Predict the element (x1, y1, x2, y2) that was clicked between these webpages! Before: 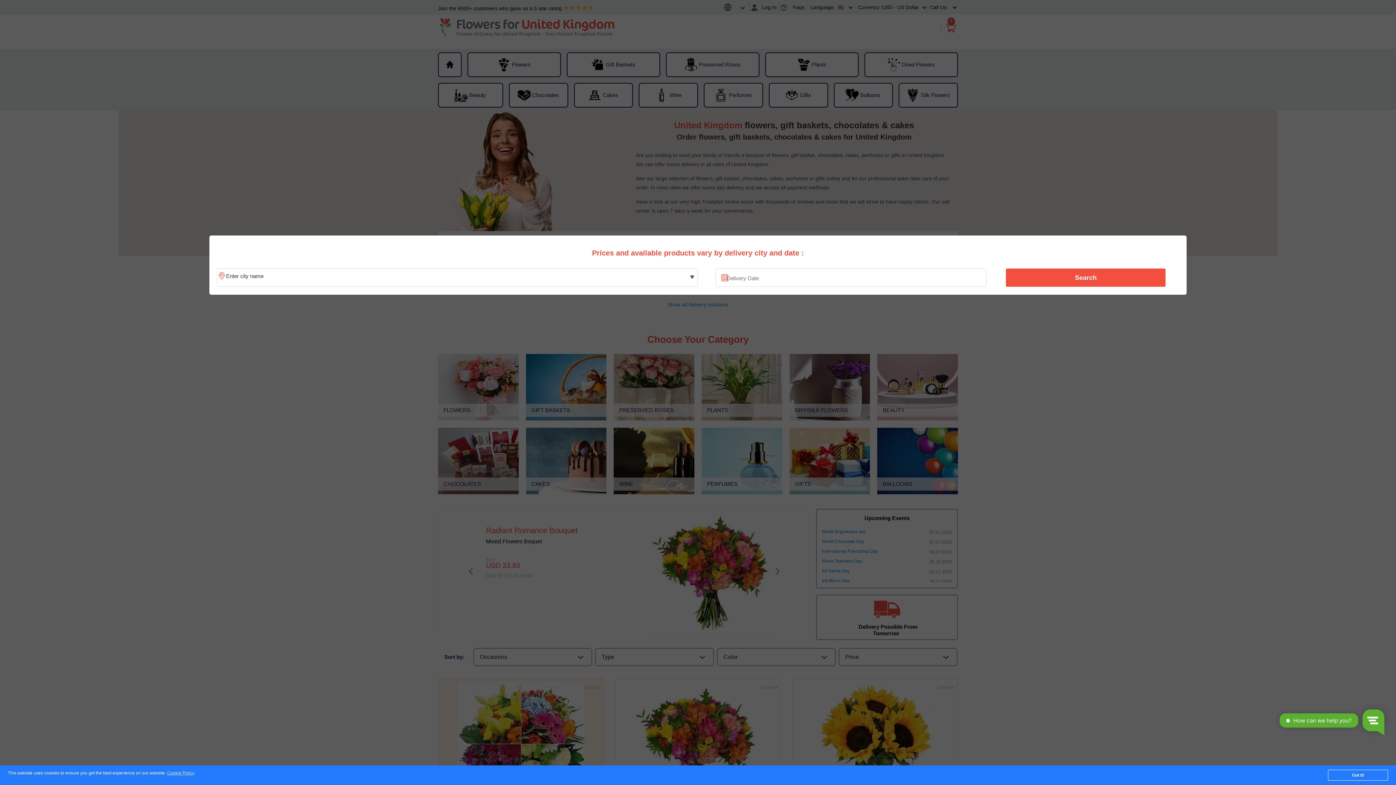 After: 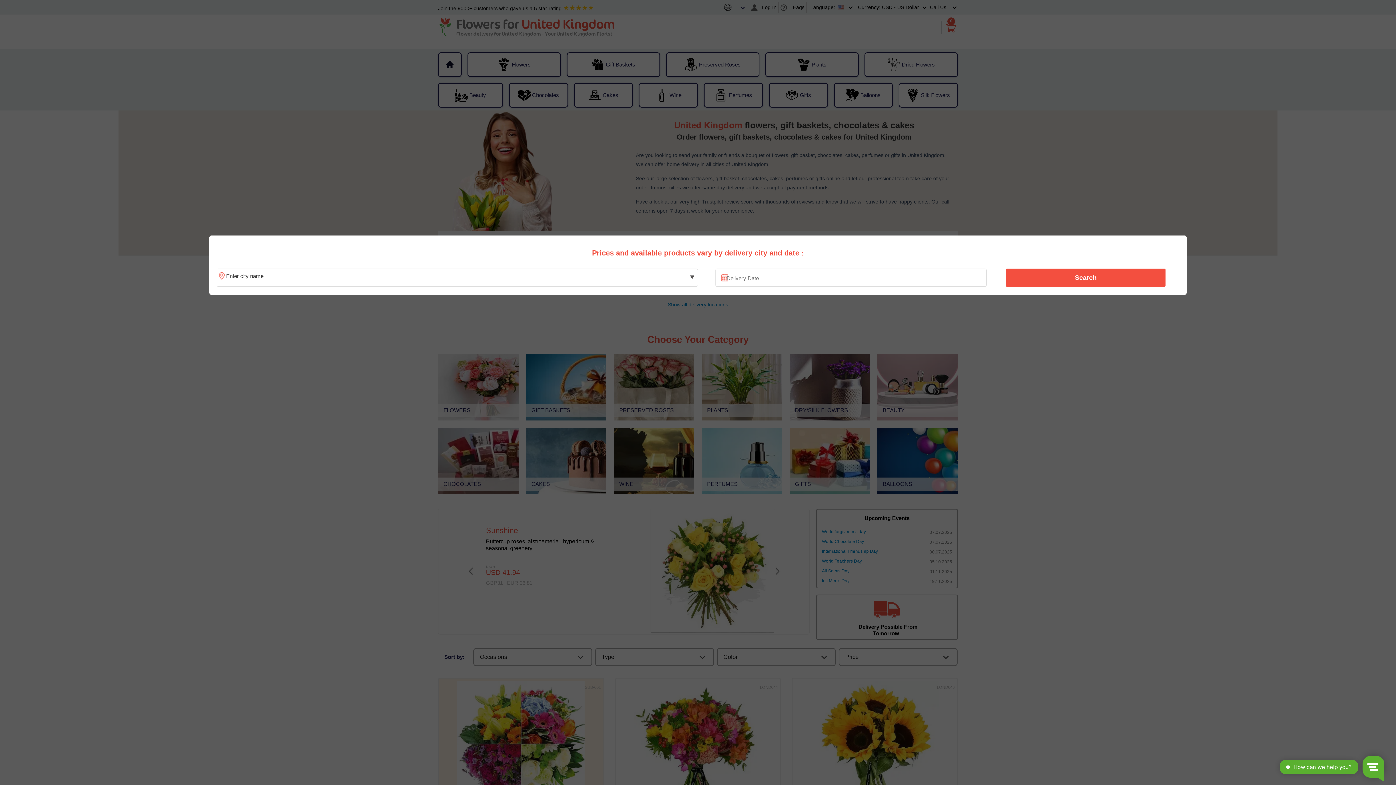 Action: bbox: (1328, 770, 1388, 781) label: Got it!